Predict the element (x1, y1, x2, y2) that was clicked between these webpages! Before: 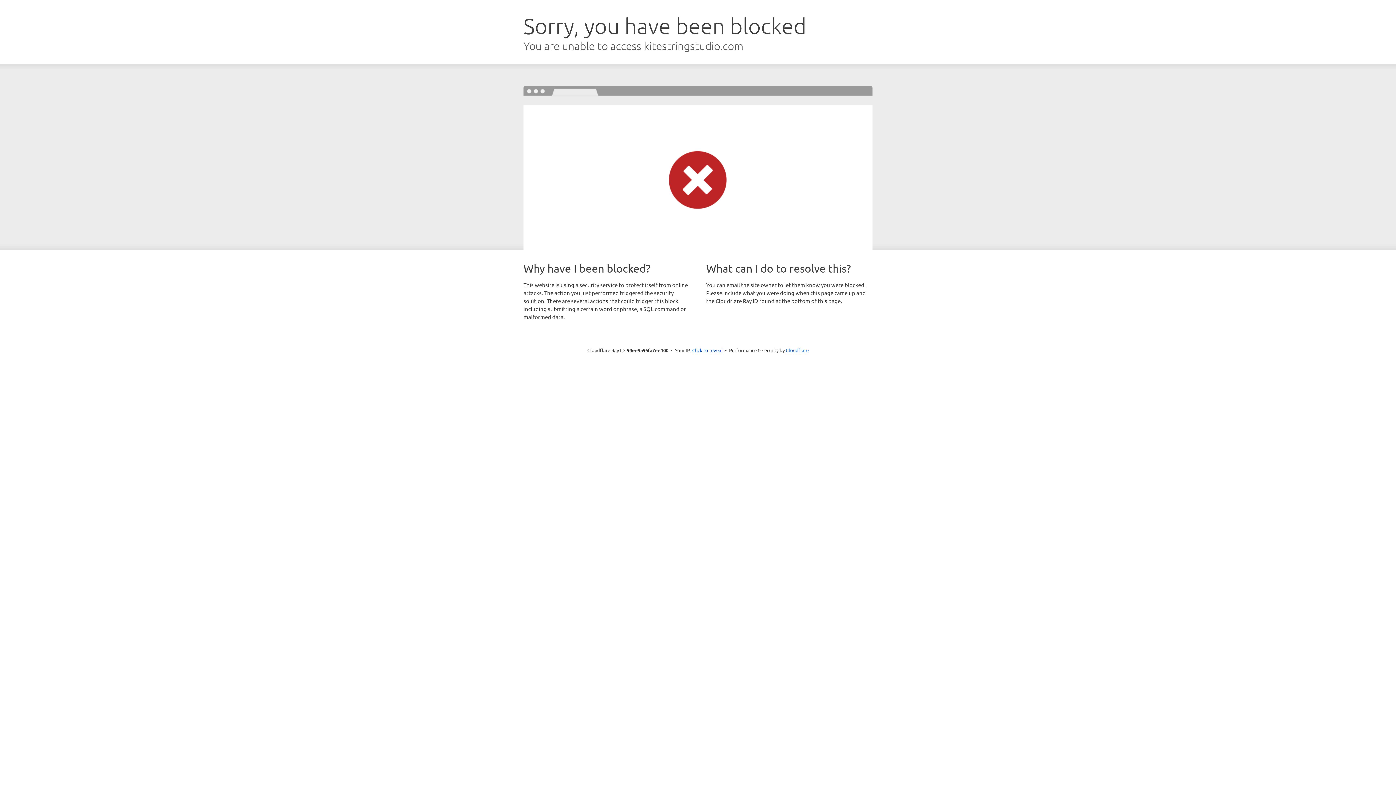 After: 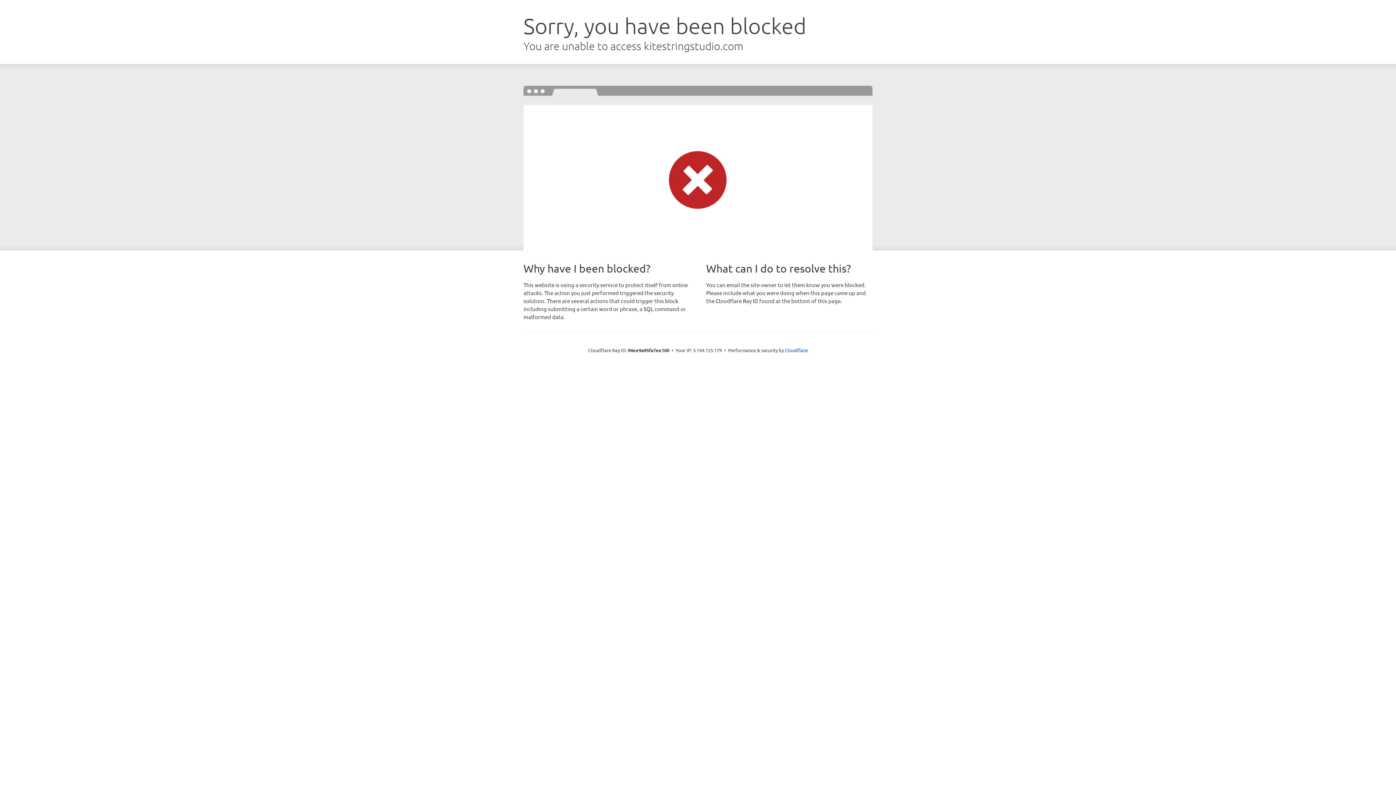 Action: bbox: (692, 346, 722, 353) label: Click to reveal